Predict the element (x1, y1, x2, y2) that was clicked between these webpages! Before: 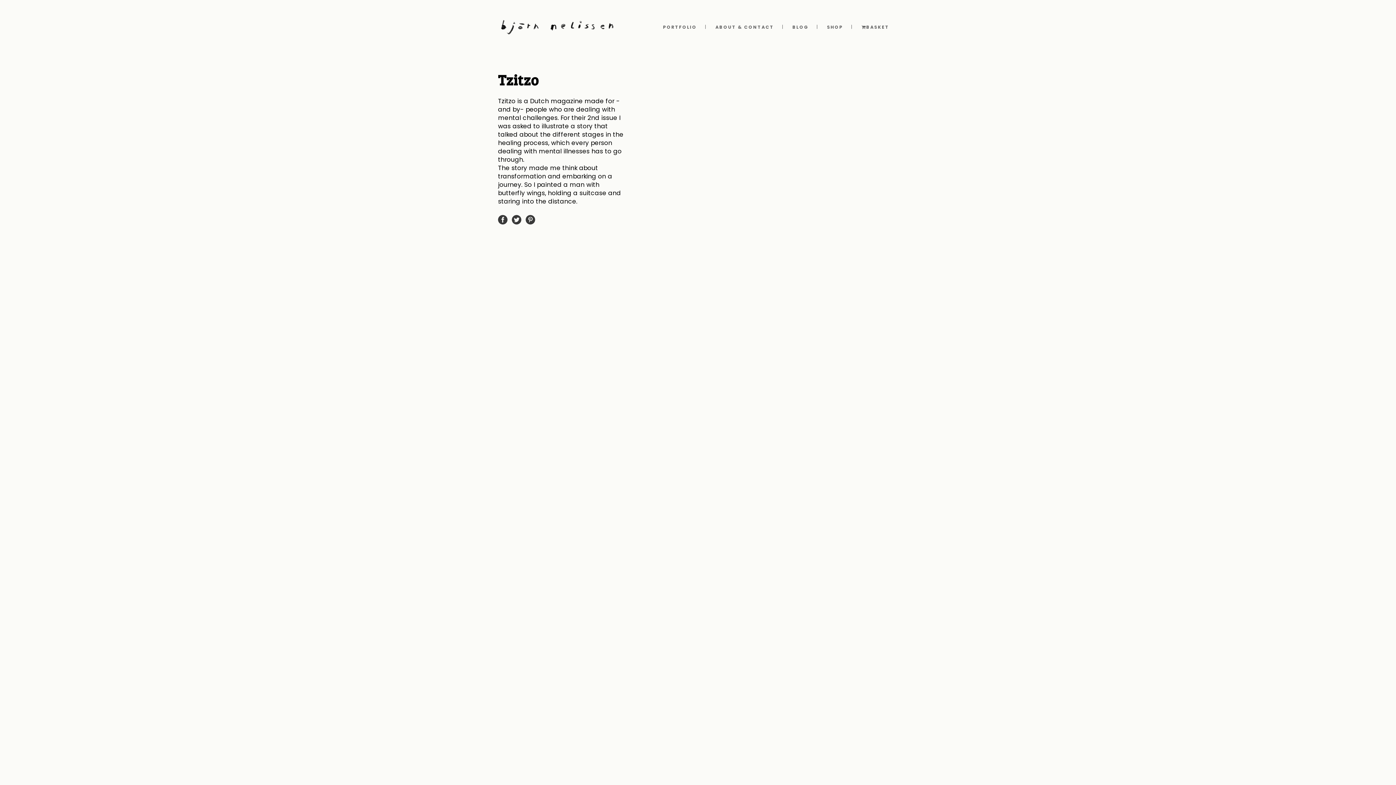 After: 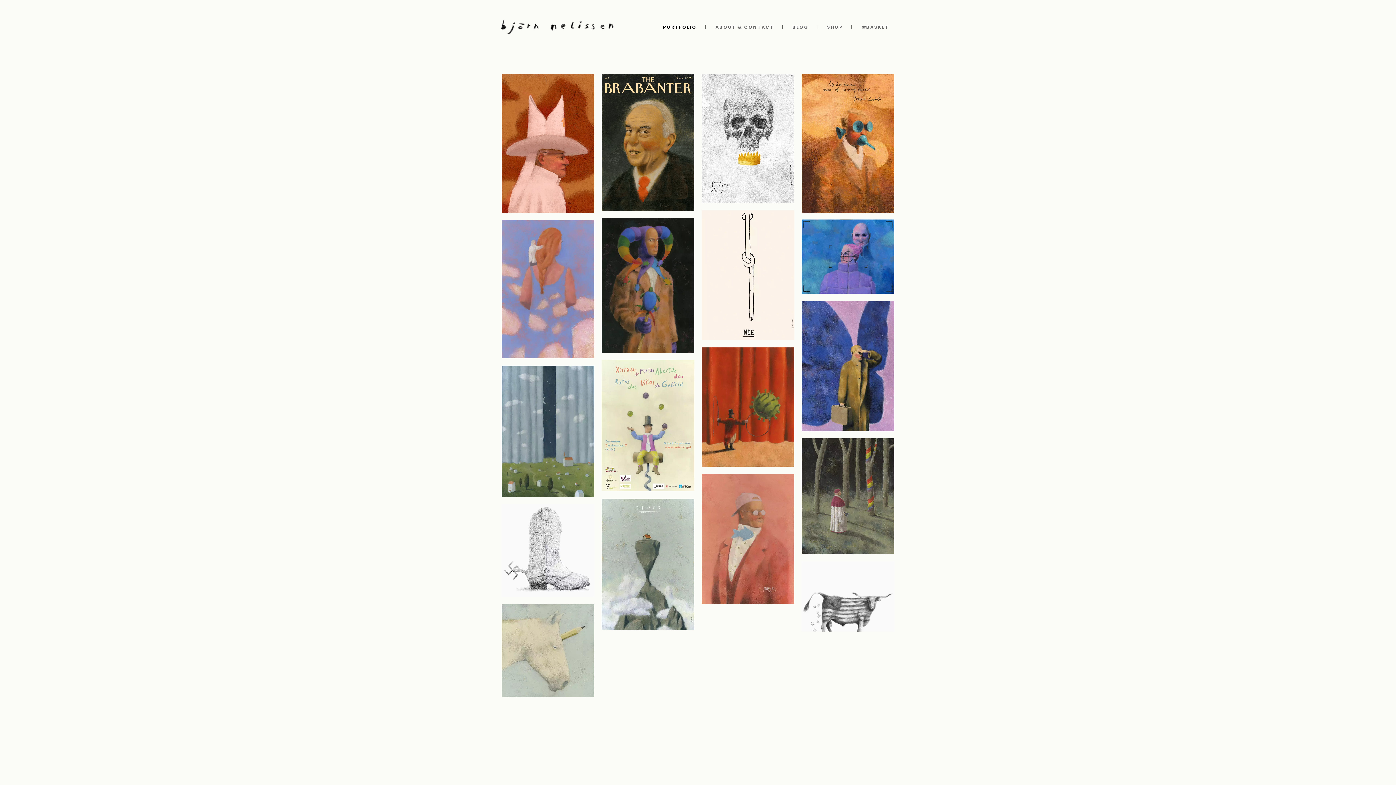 Action: label: PORTFOLIO bbox: (654, 0, 705, 54)